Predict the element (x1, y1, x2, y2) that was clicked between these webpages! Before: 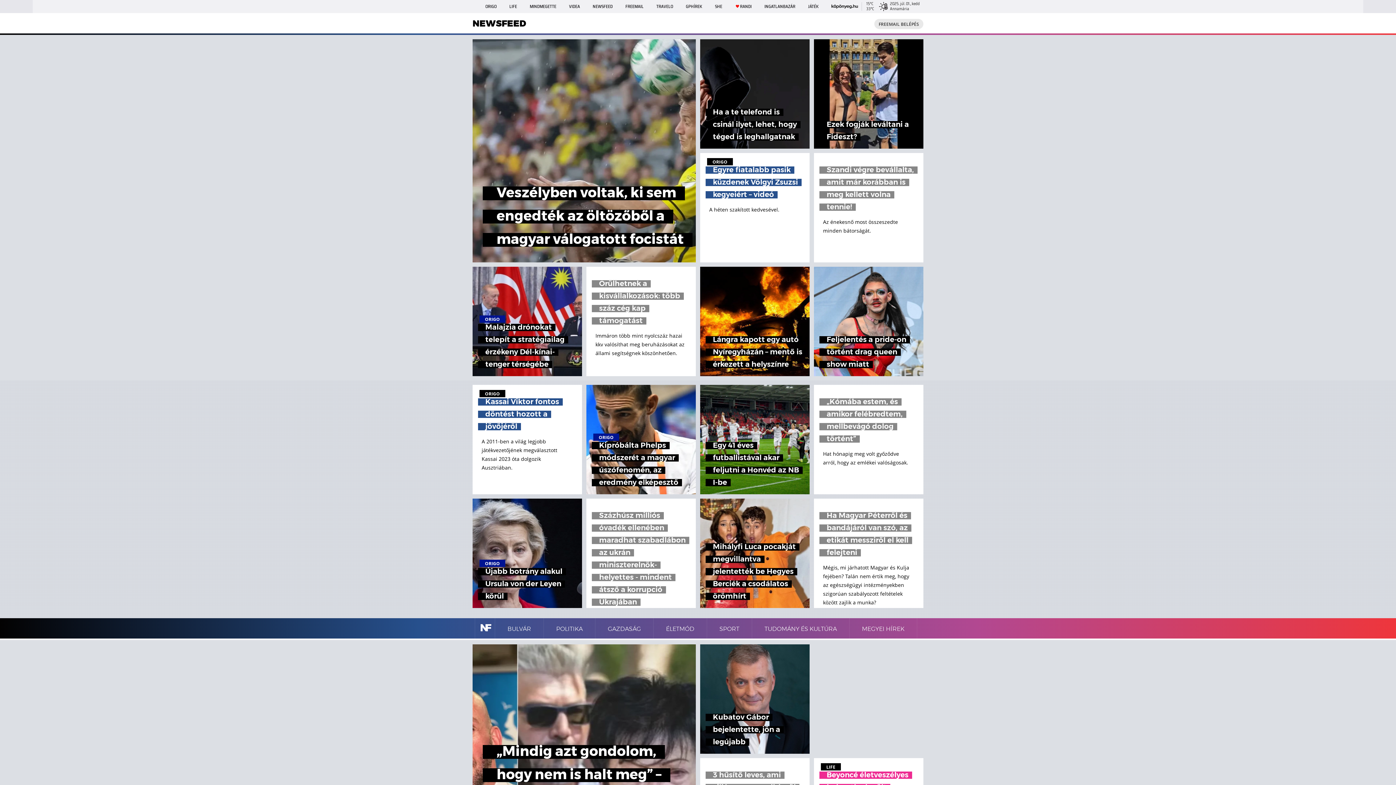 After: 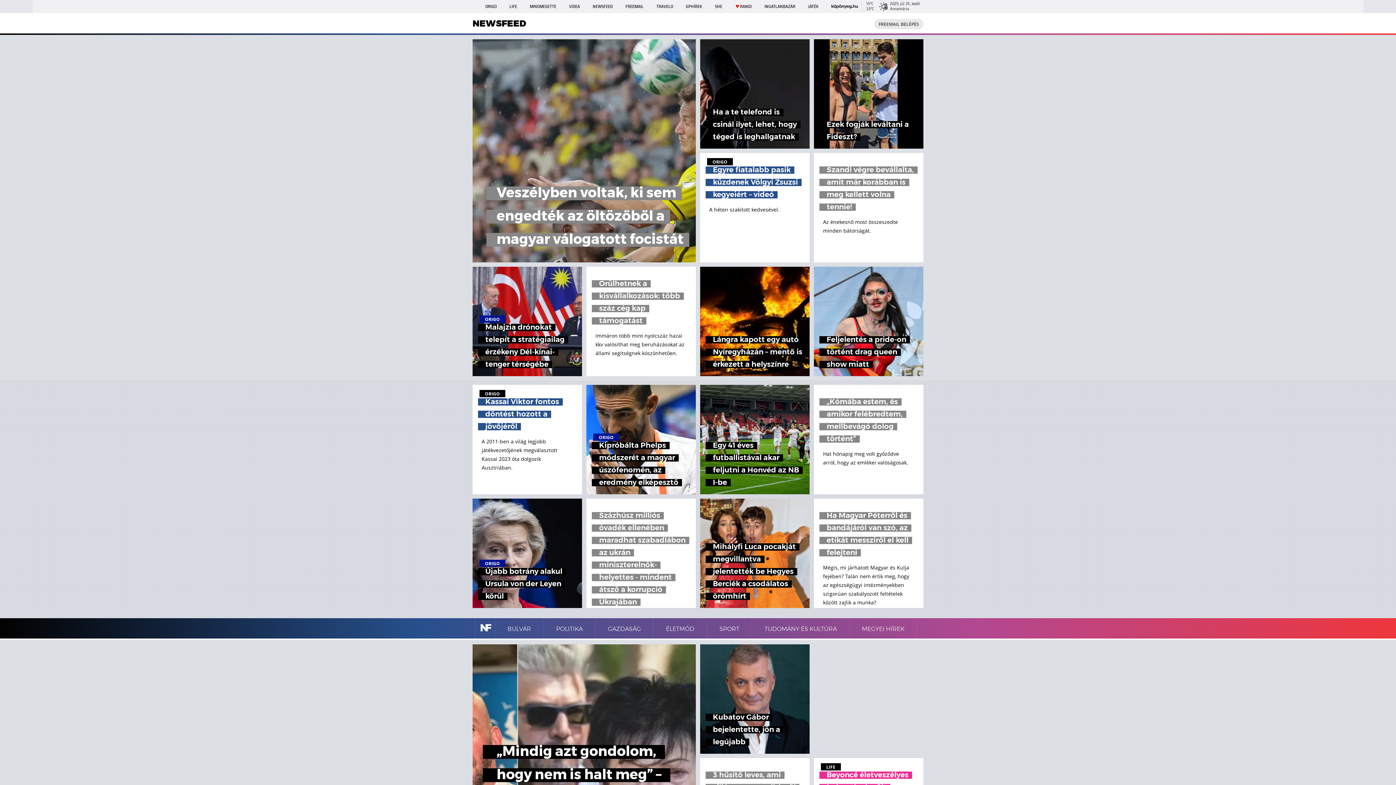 Action: bbox: (472, 39, 696, 262) label: Veszélyben voltak, ki sem engedték az öltözőből a magyar válogatott focistát